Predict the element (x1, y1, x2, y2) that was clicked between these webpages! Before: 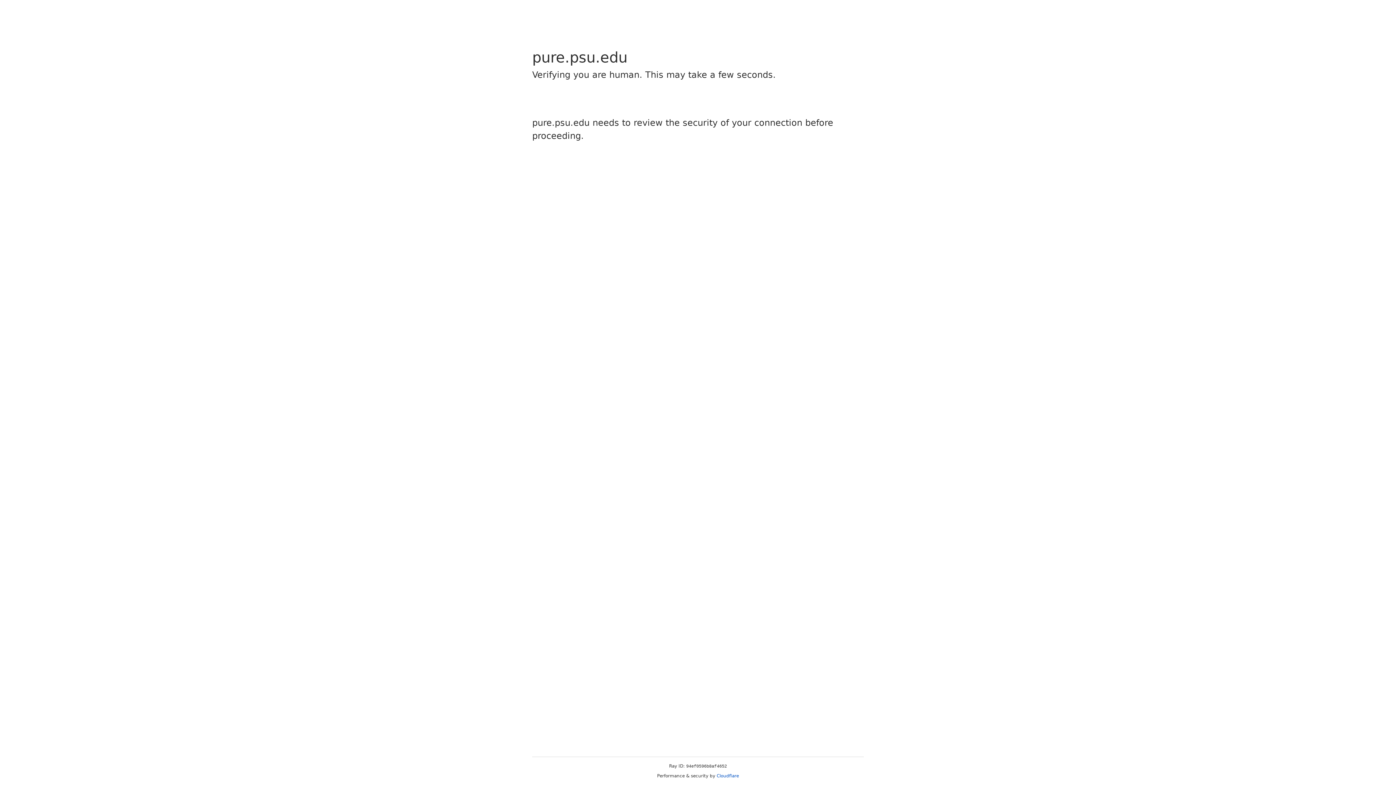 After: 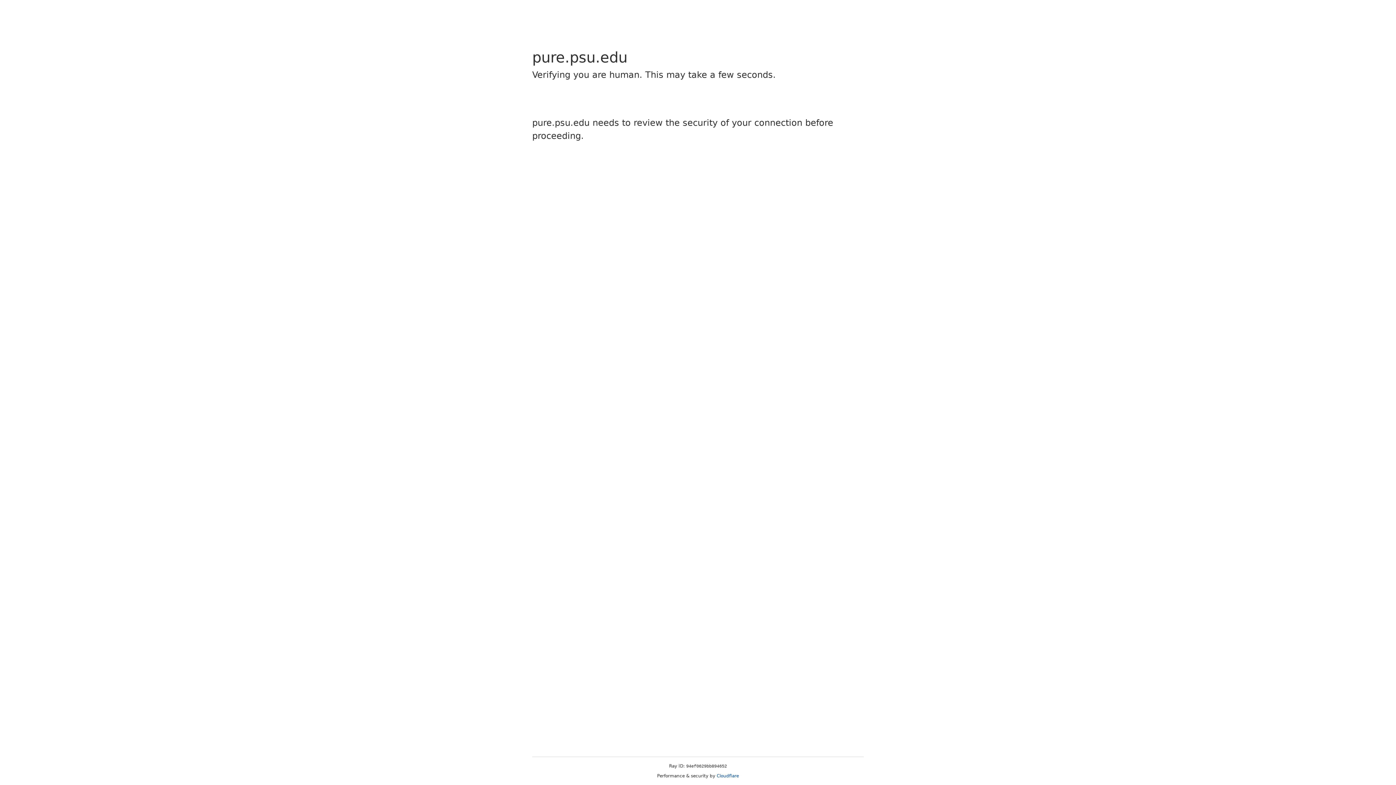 Action: bbox: (716, 773, 739, 778) label: Cloudflare